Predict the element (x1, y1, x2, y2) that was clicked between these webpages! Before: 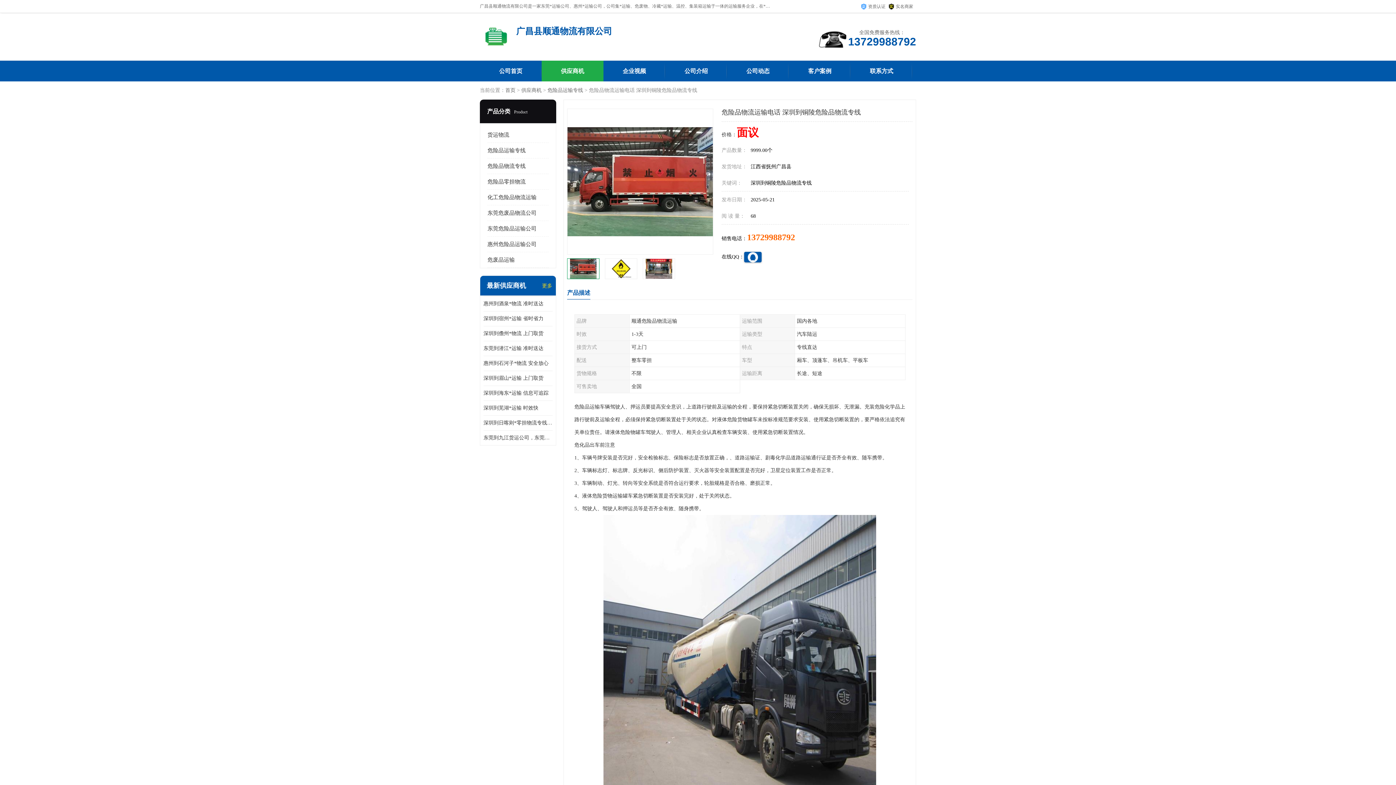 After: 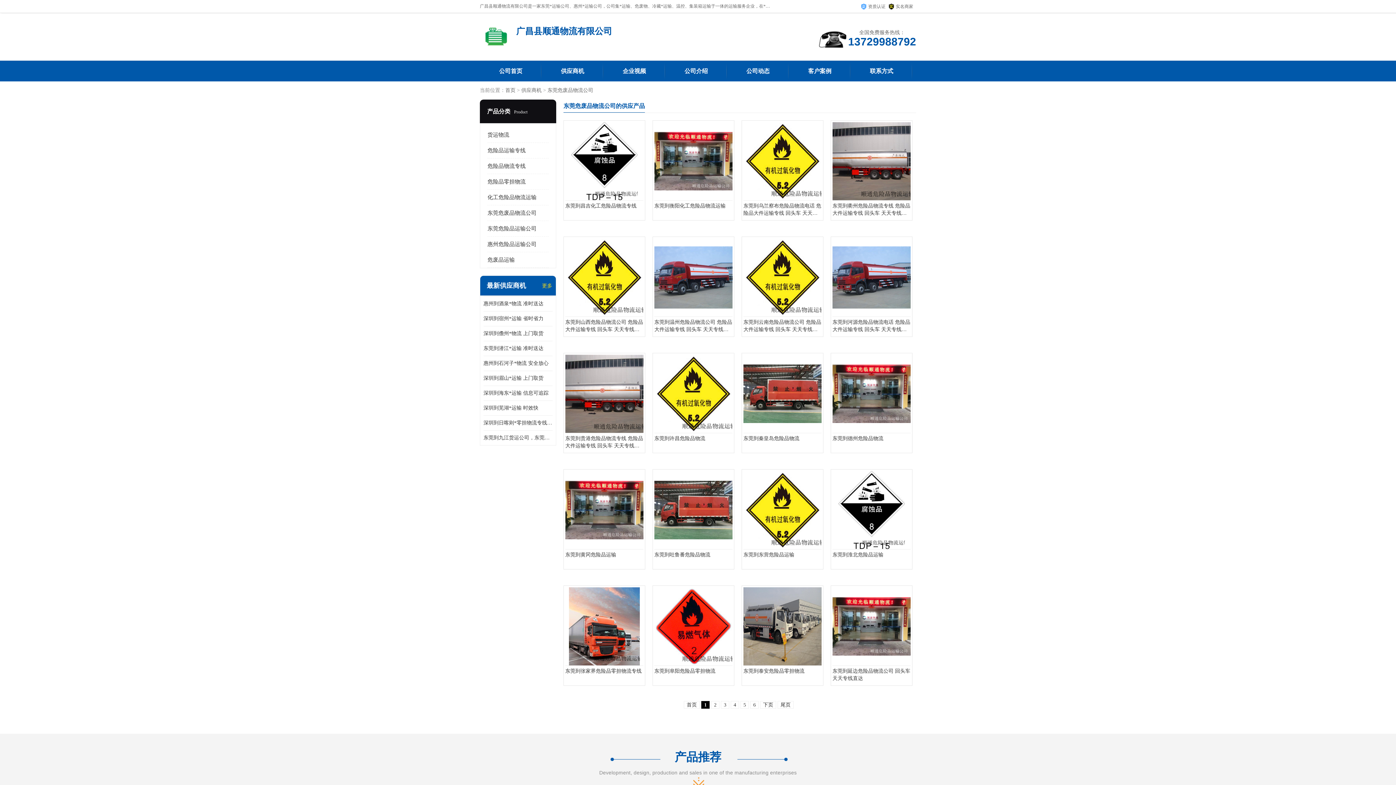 Action: bbox: (487, 210, 536, 216) label: 东莞危废品物流公司